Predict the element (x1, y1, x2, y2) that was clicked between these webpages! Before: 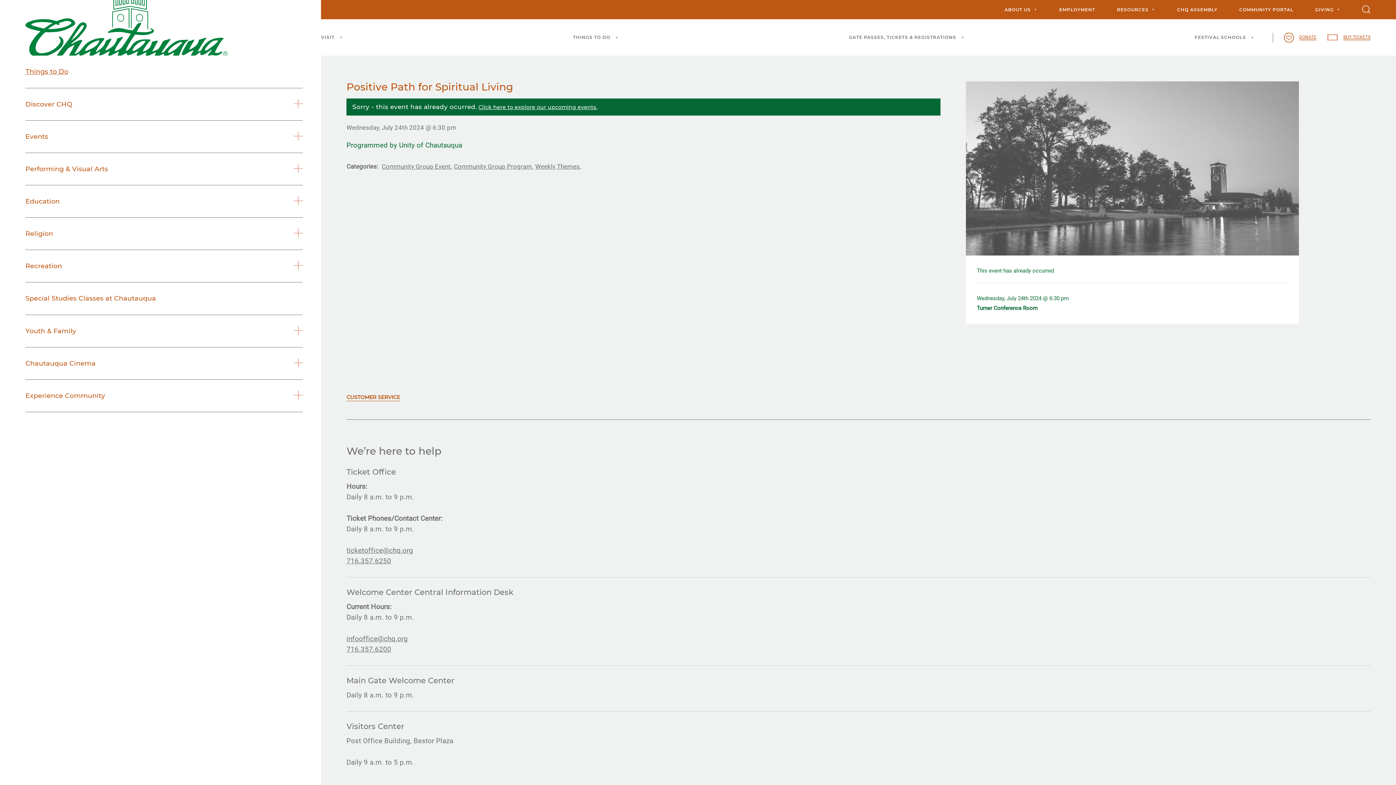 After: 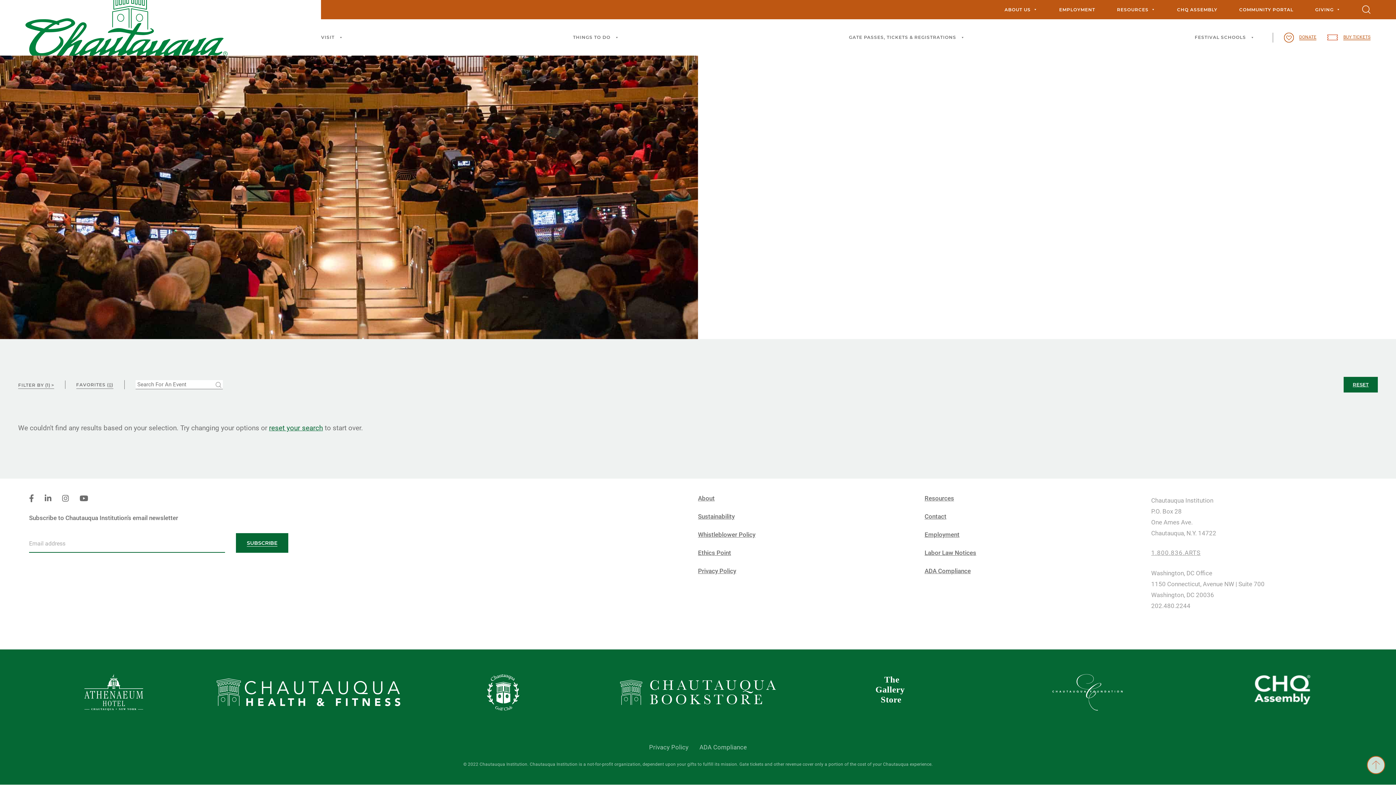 Action: label: Weekly Themes bbox: (535, 161, 579, 172)